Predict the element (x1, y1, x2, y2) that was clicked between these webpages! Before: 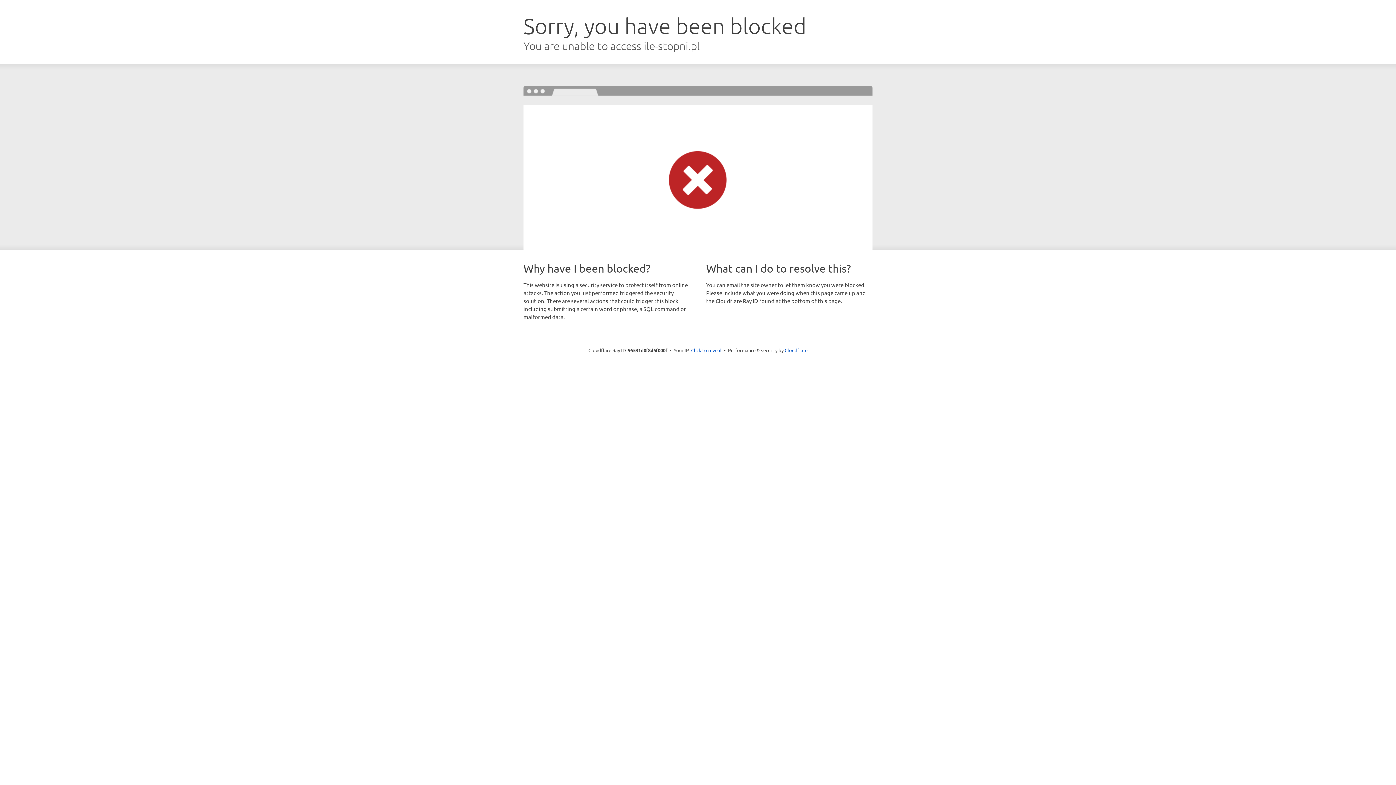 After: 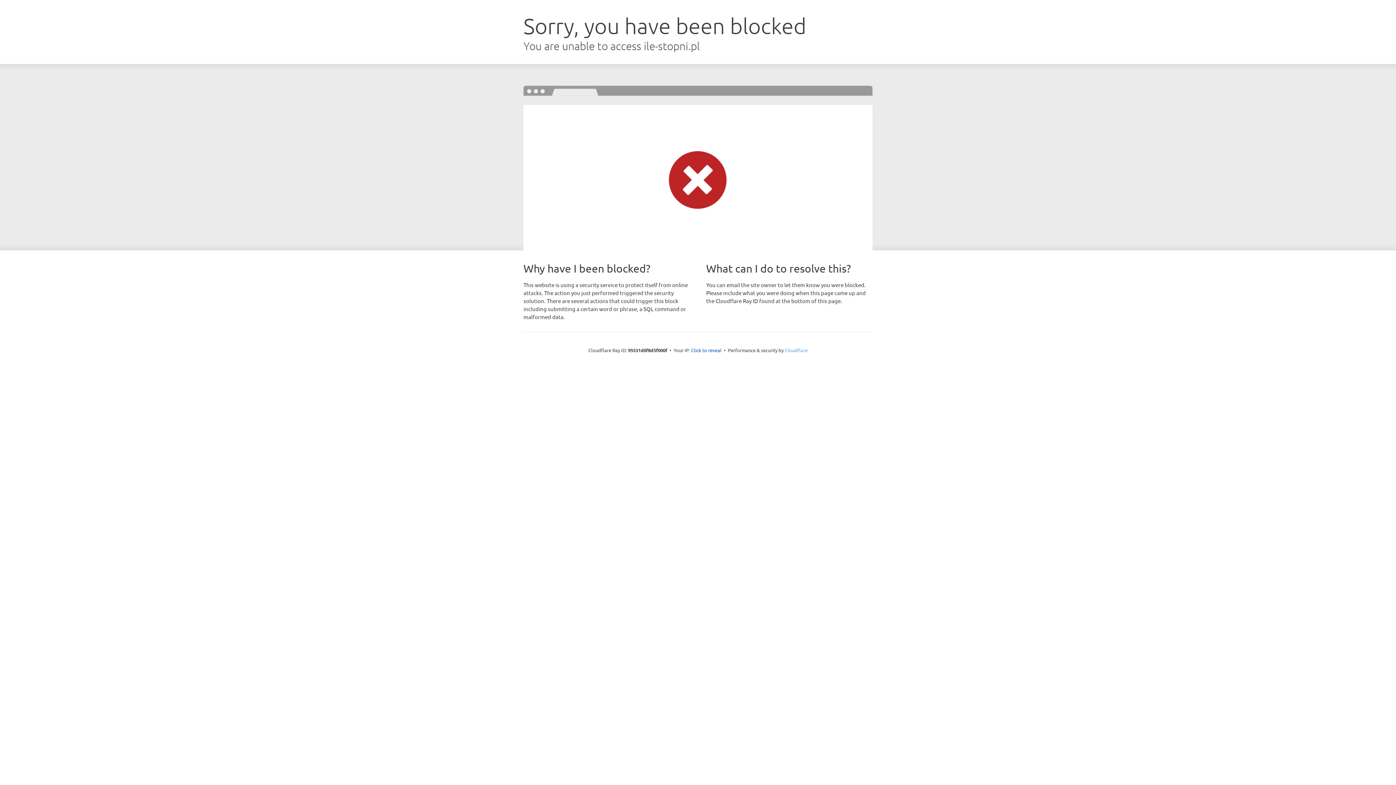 Action: bbox: (784, 347, 807, 353) label: Cloudflare